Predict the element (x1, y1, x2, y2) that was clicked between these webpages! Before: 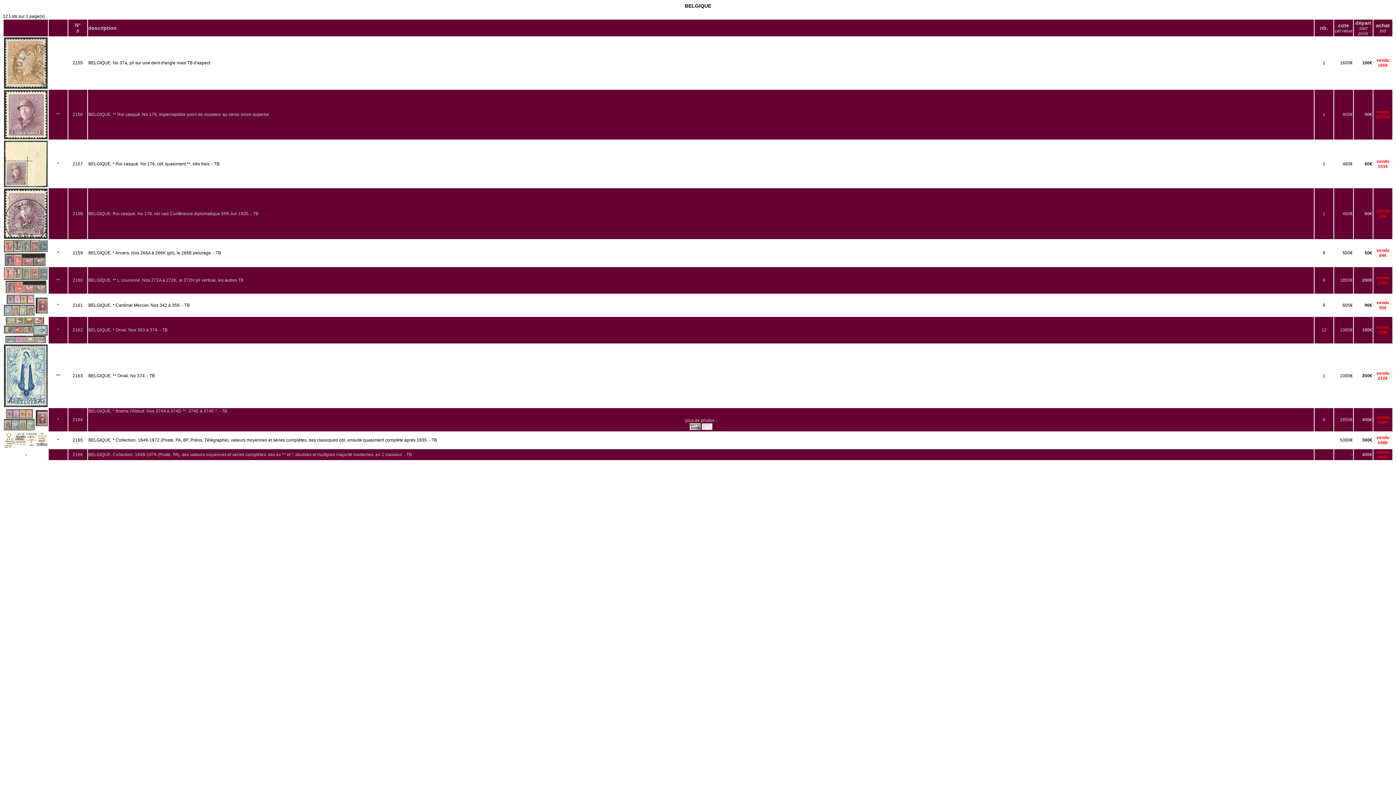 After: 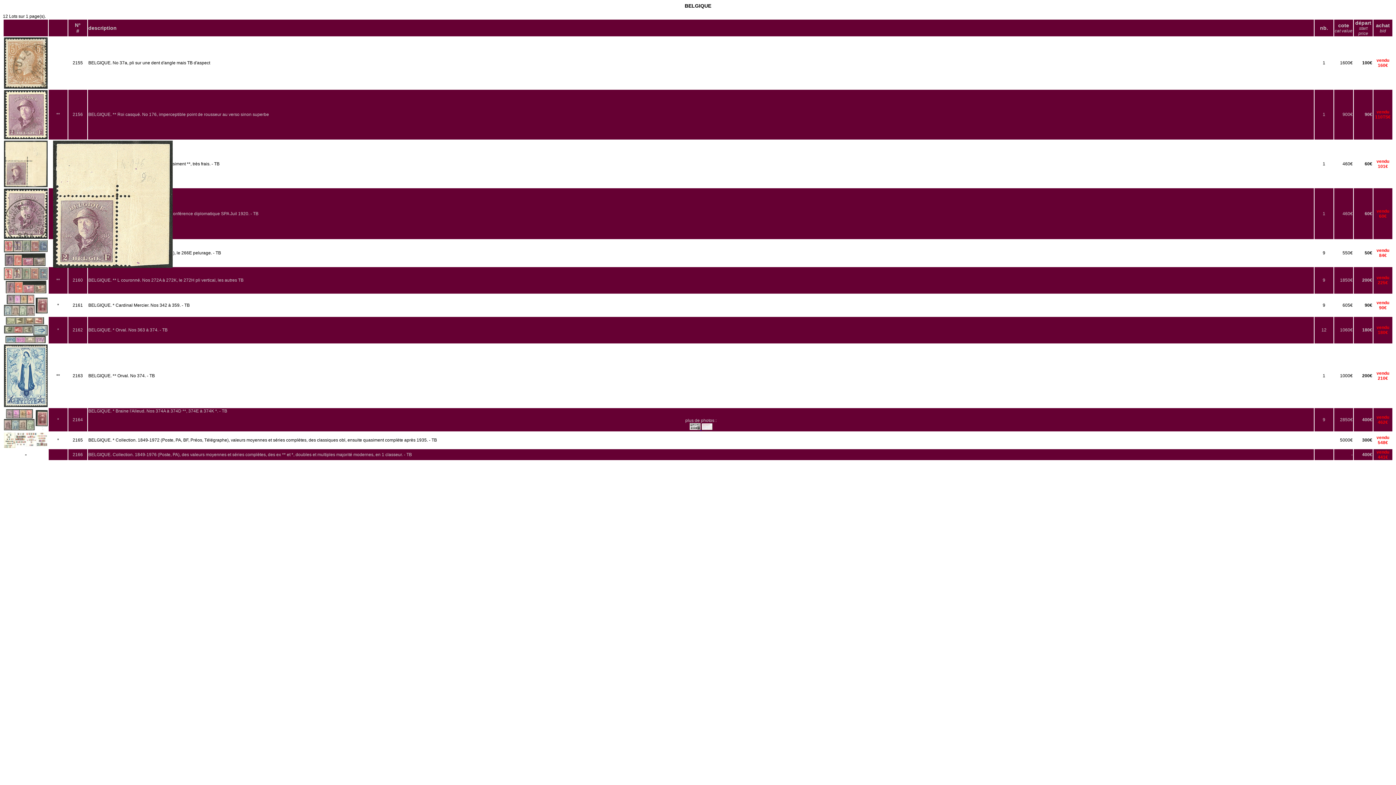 Action: bbox: (4, 182, 47, 188)